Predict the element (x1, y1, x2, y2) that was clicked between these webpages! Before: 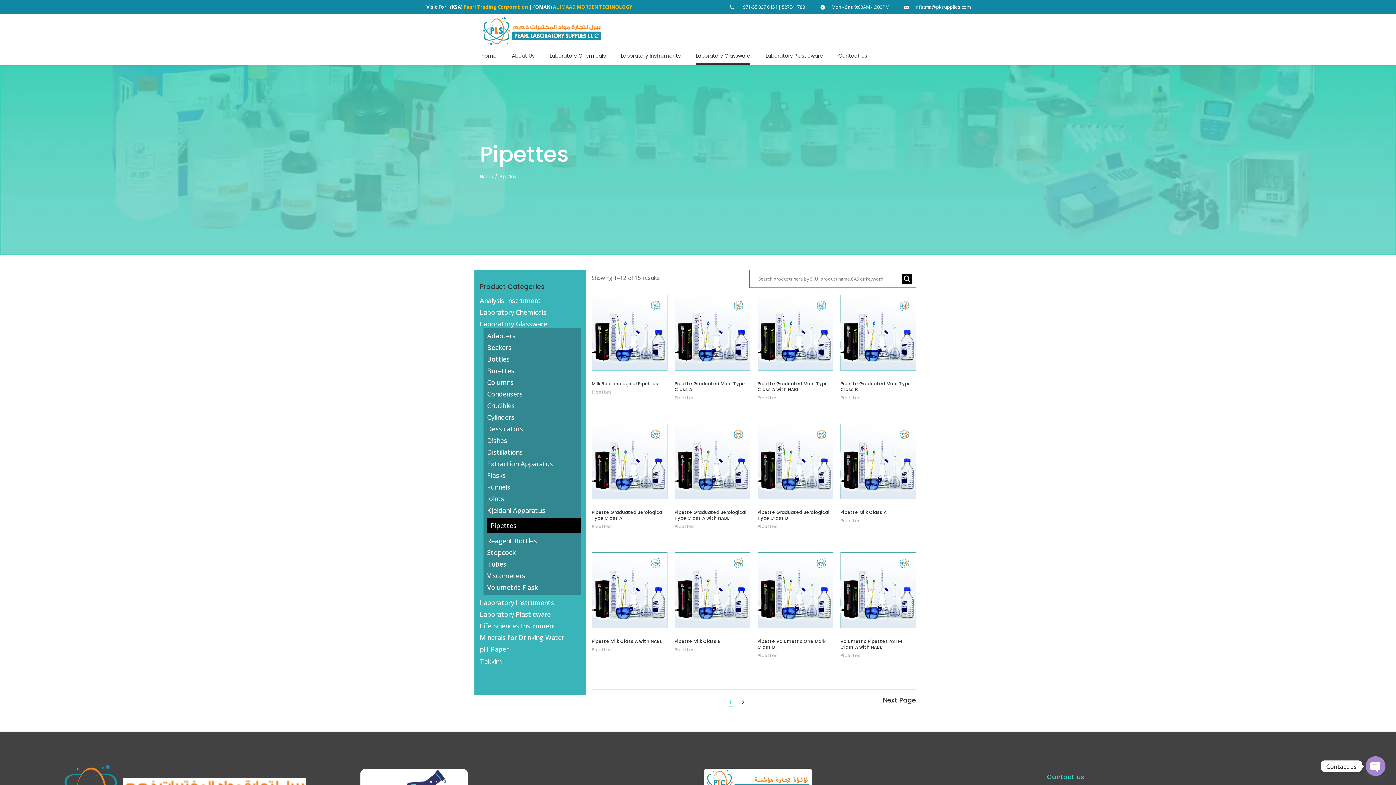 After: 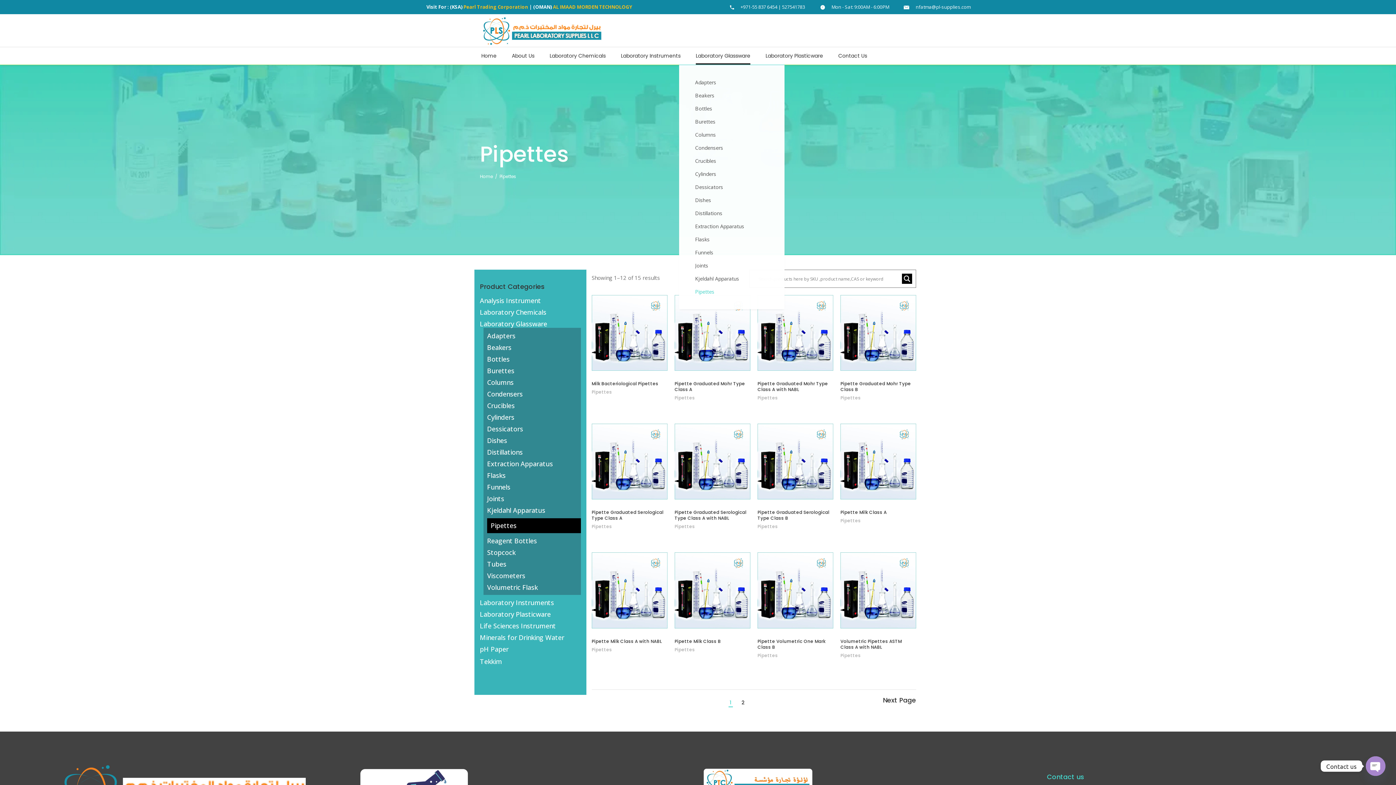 Action: bbox: (688, 47, 758, 64) label: Laboratory Glassware